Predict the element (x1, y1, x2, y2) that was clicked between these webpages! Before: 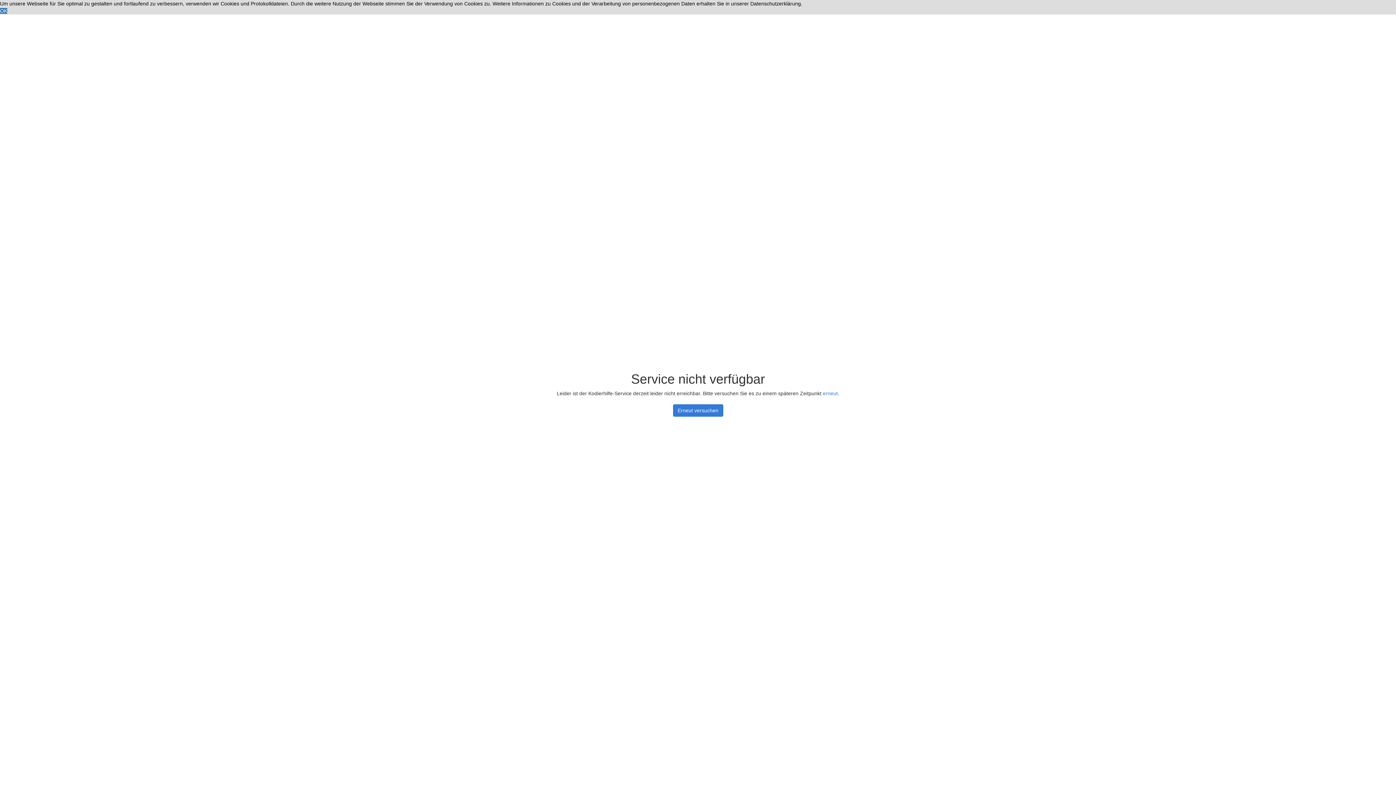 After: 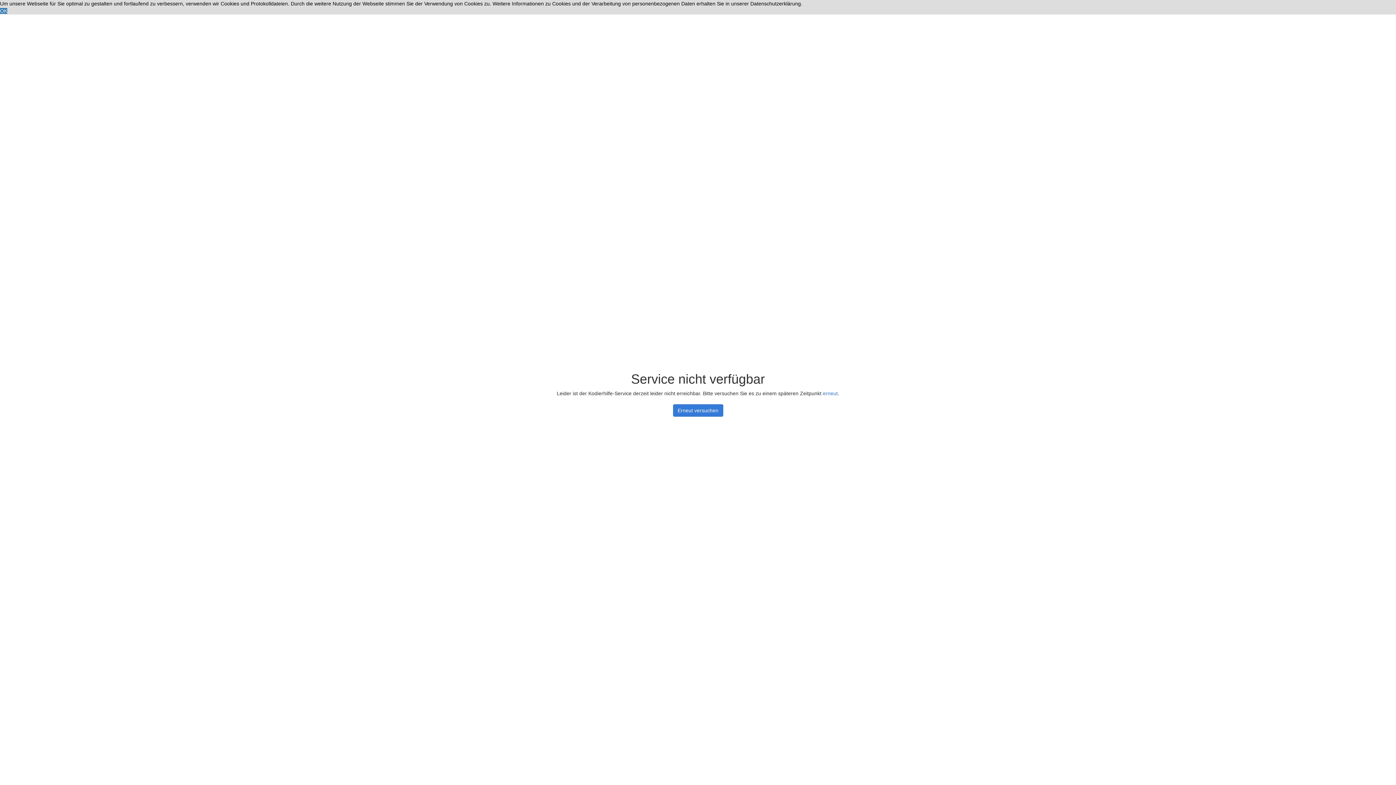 Action: bbox: (823, 390, 838, 396) label: erneut